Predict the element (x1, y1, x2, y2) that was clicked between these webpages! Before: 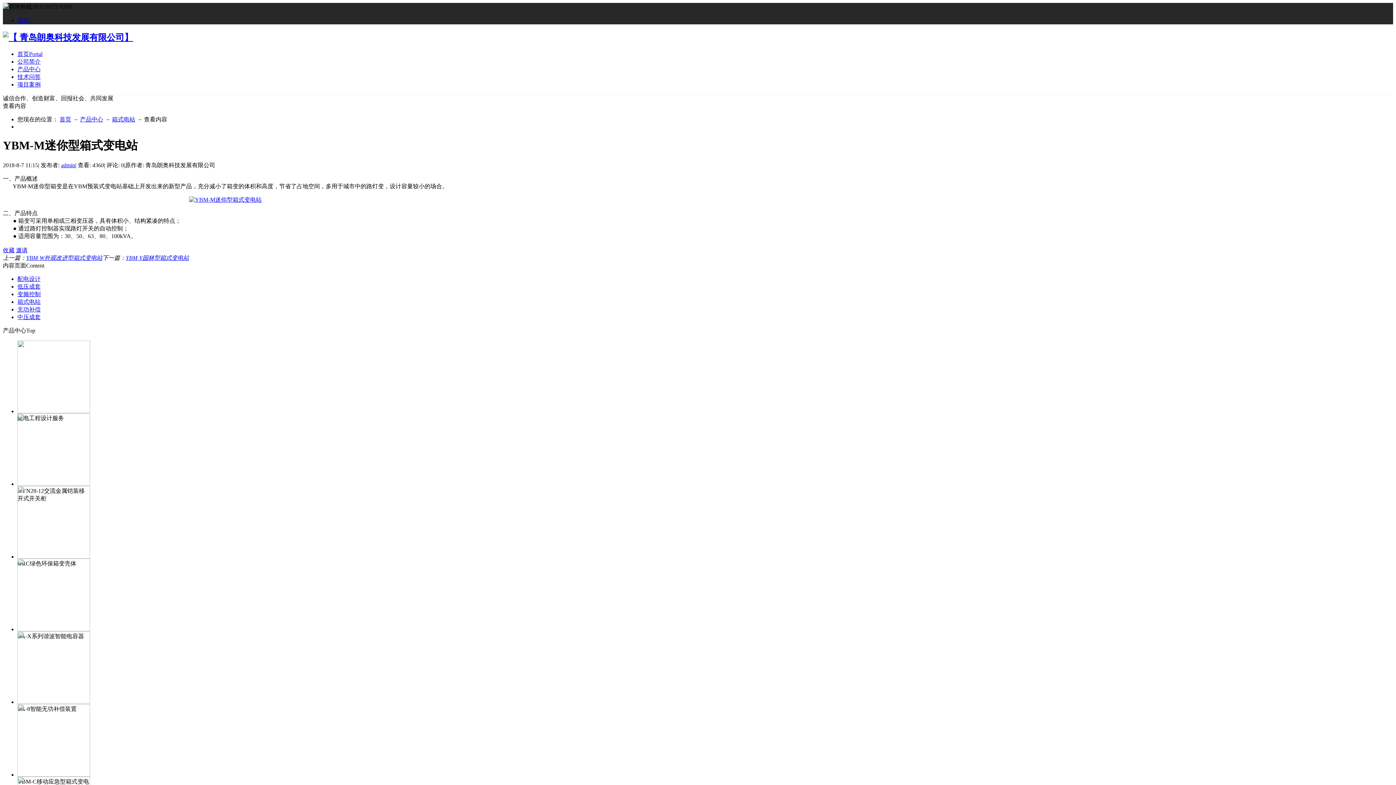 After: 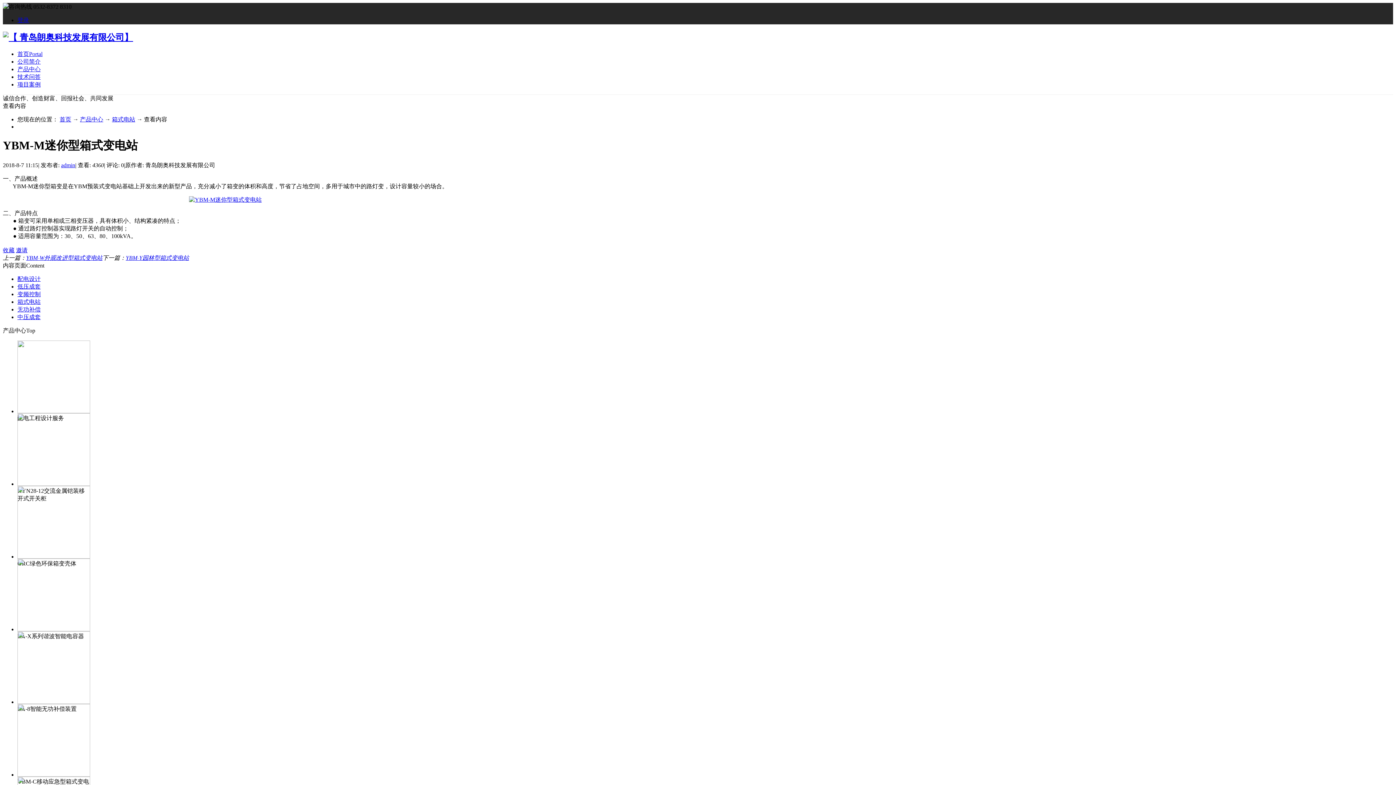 Action: bbox: (189, 196, 261, 202)